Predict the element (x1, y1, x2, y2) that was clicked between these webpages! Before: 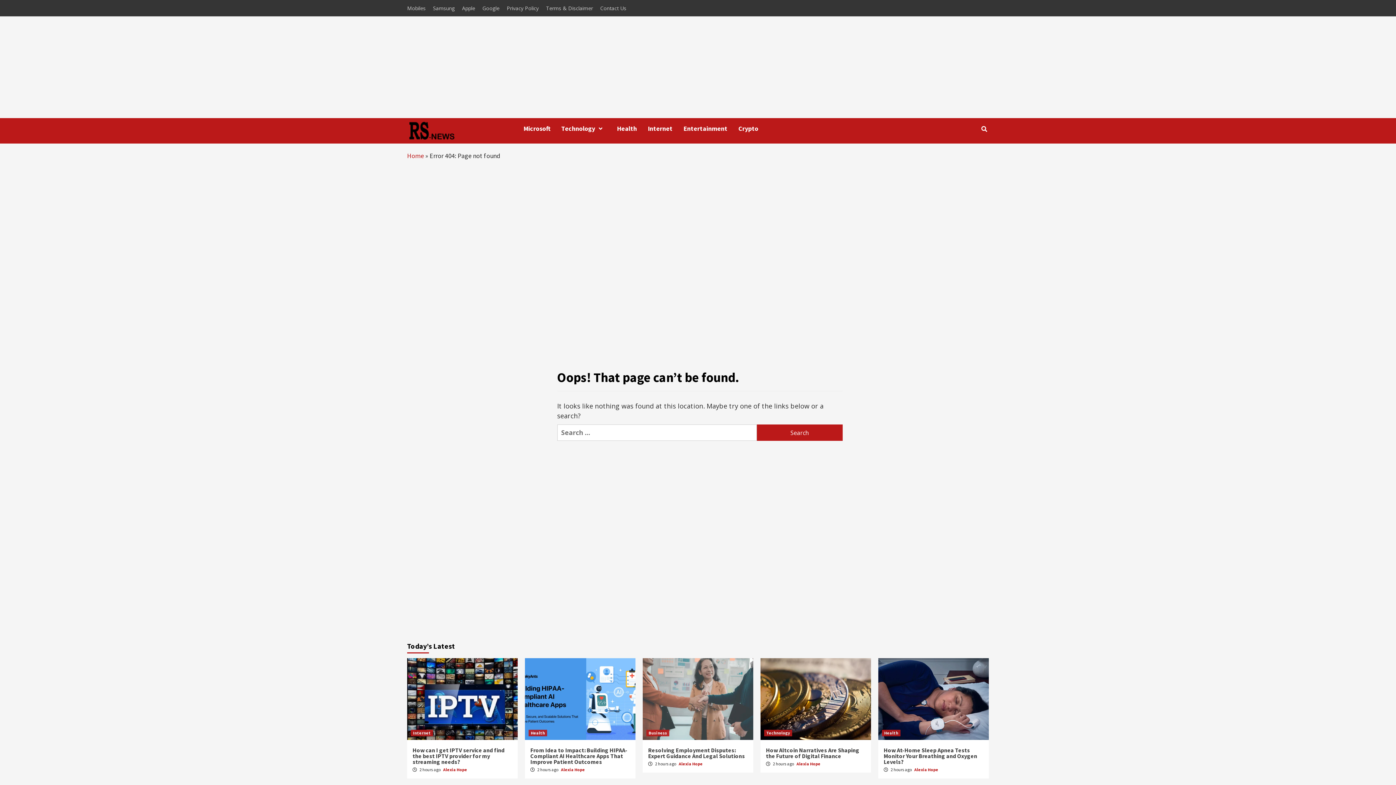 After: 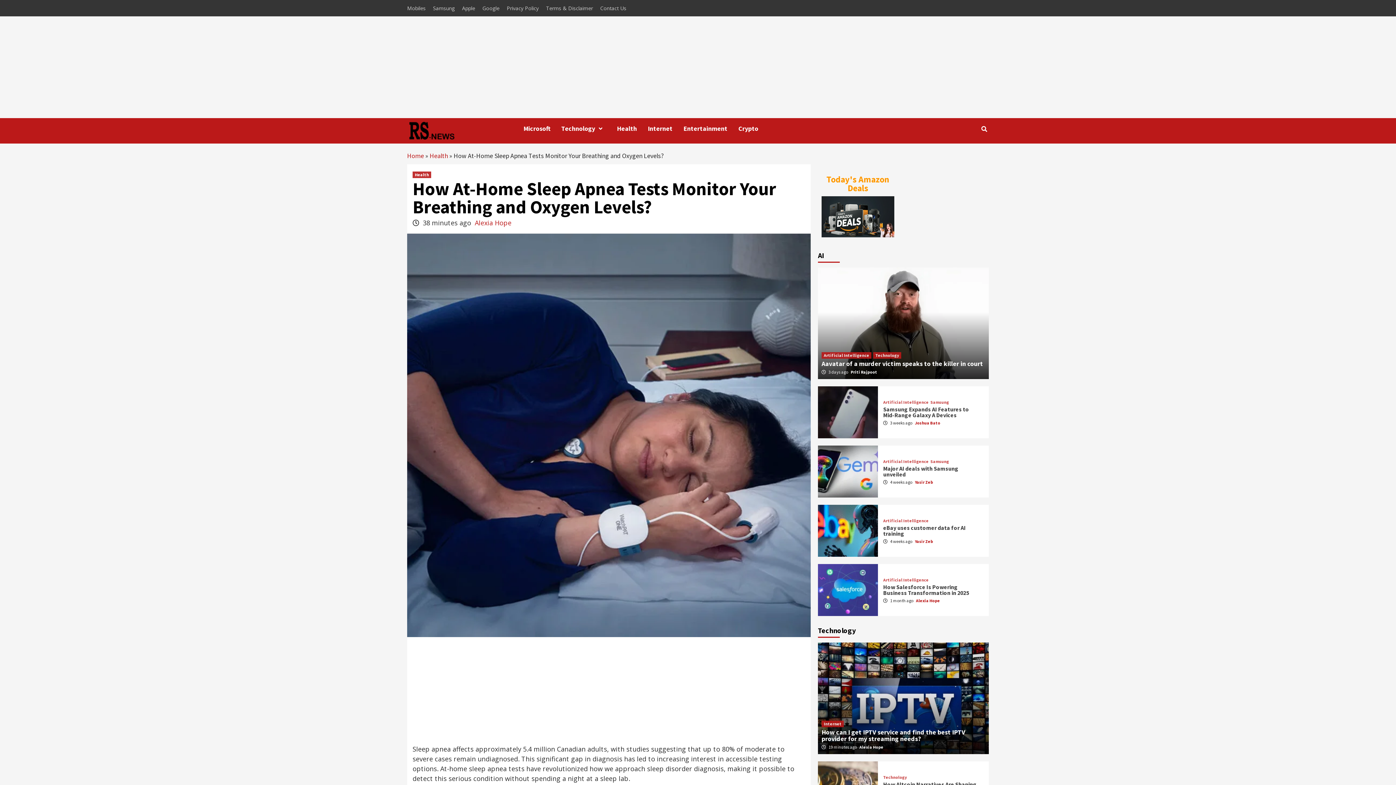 Action: bbox: (884, 746, 977, 765) label: How At-Home Sleep Apnea Tests Monitor Your Breathing and Oxygen Levels?